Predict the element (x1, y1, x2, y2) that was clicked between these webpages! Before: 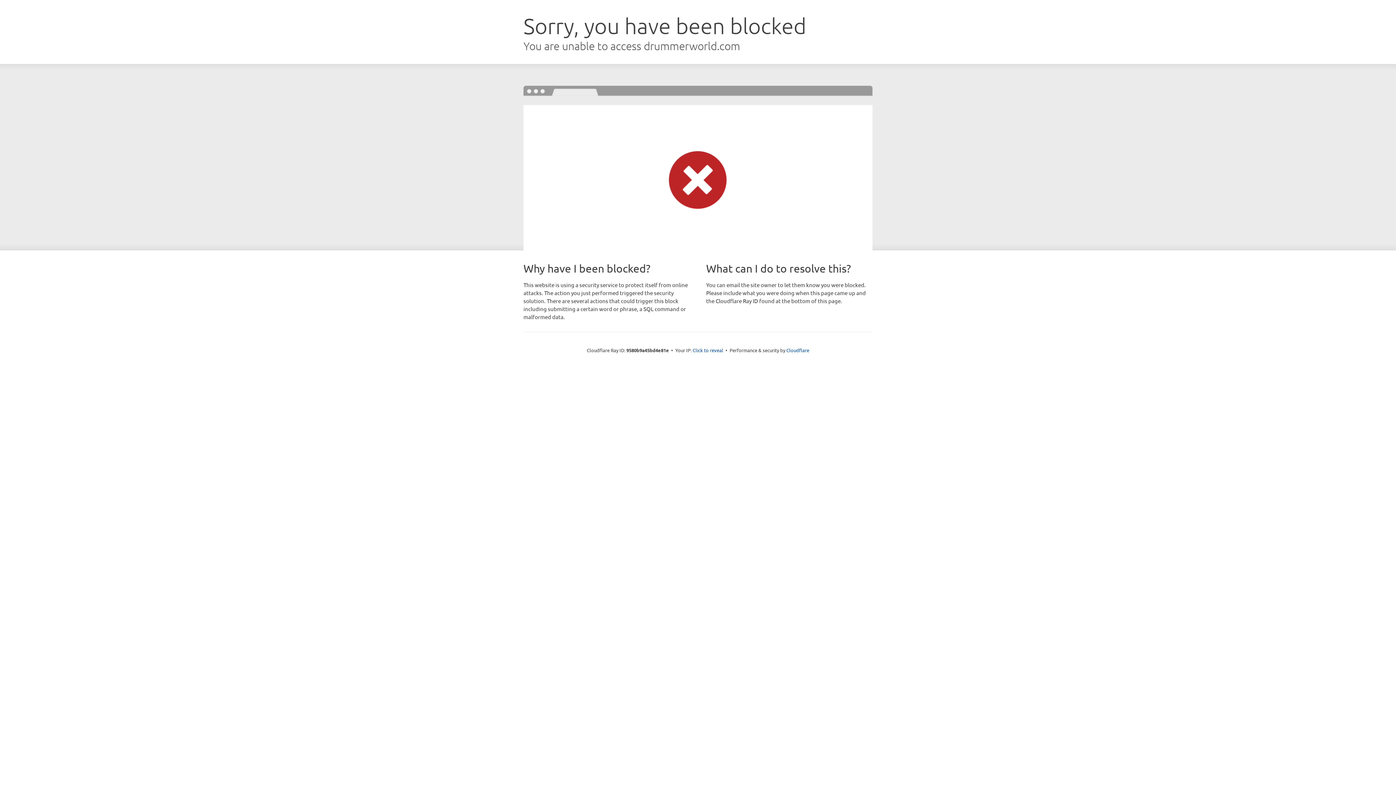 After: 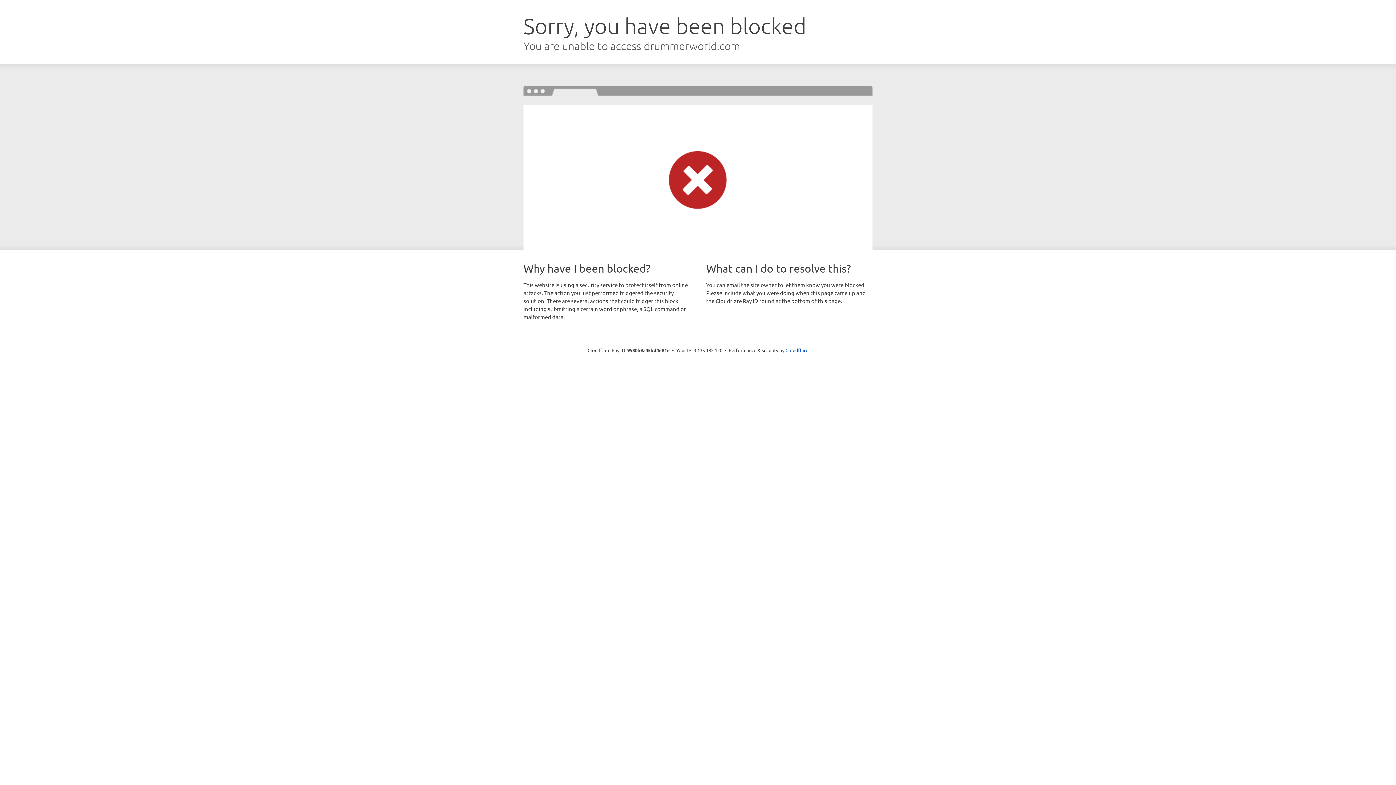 Action: bbox: (692, 346, 723, 353) label: Click to reveal